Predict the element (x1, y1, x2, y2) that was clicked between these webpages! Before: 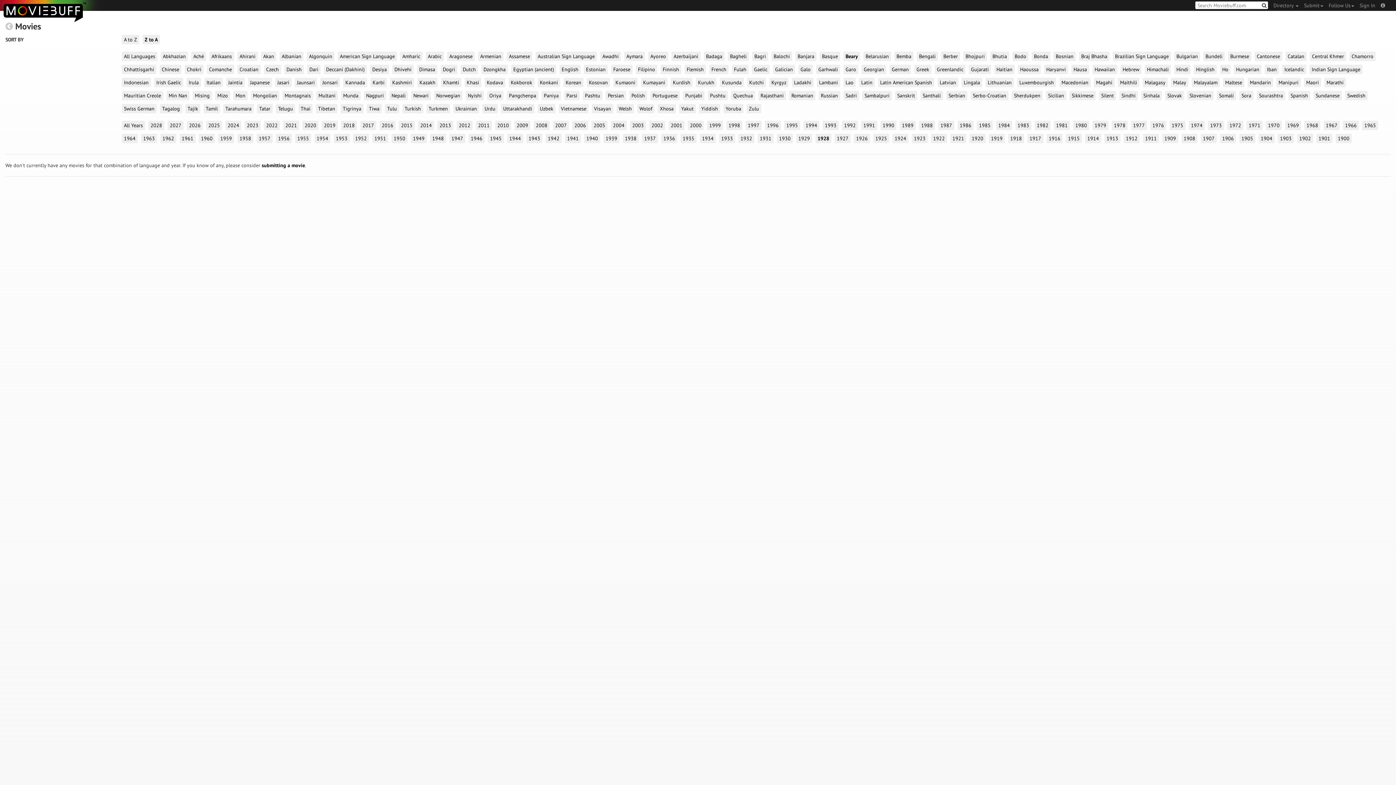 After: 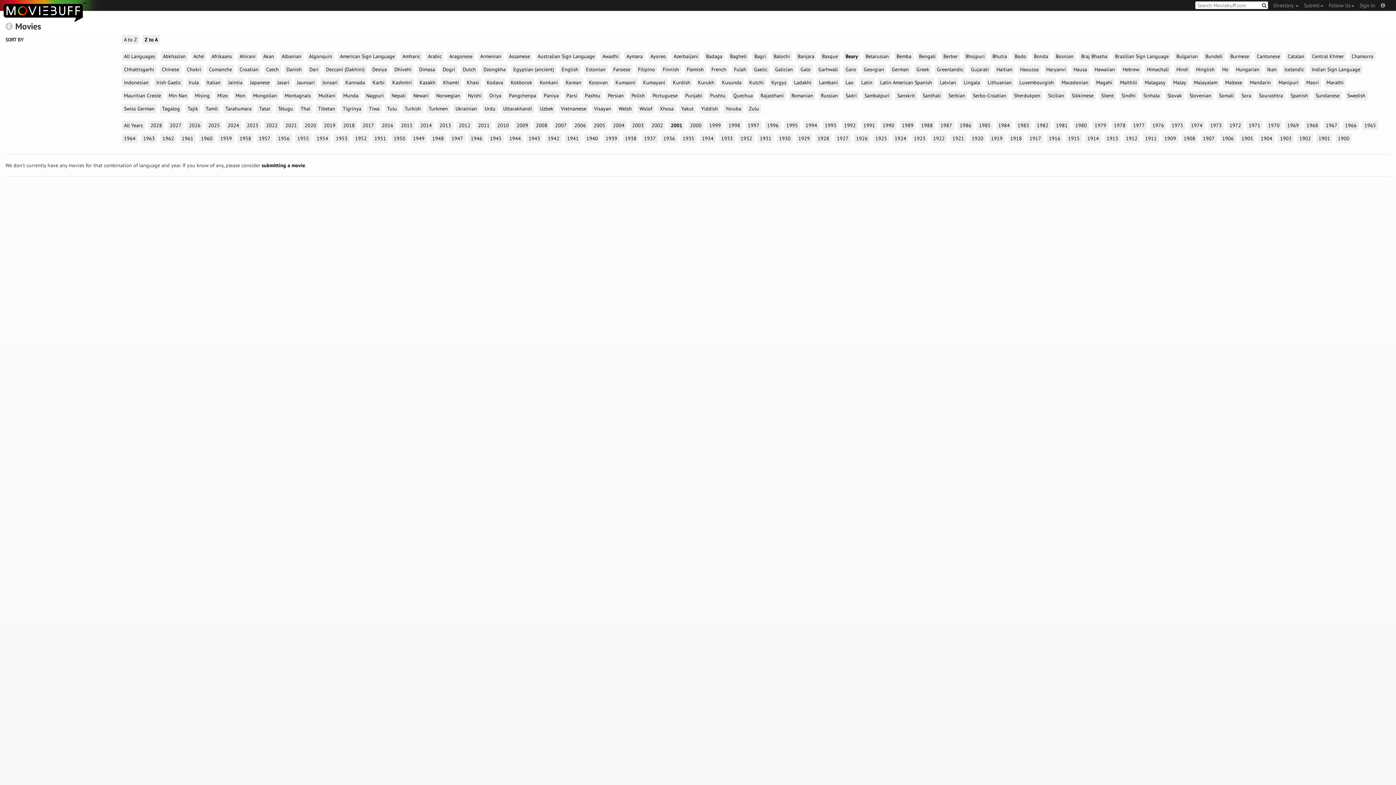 Action: bbox: (668, 120, 684, 130) label: 2001